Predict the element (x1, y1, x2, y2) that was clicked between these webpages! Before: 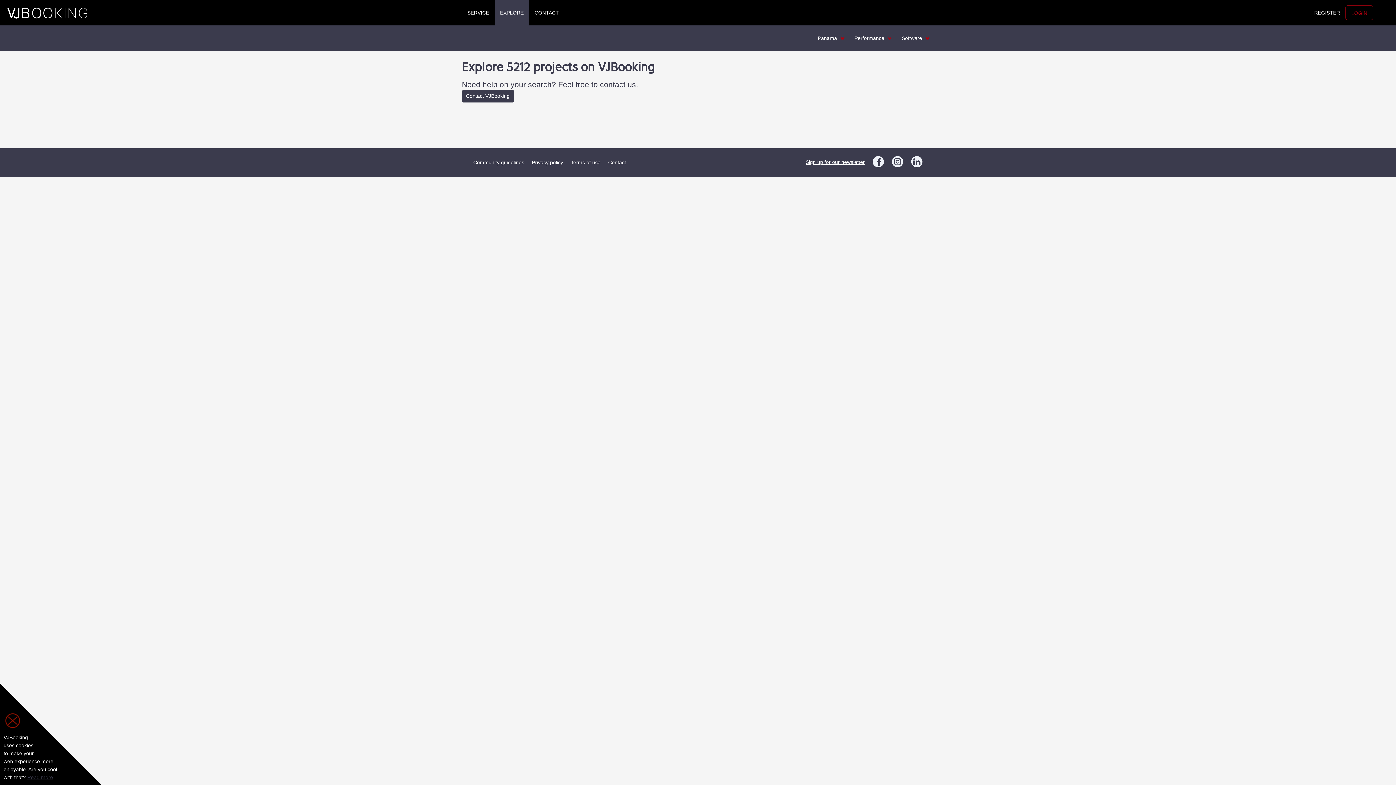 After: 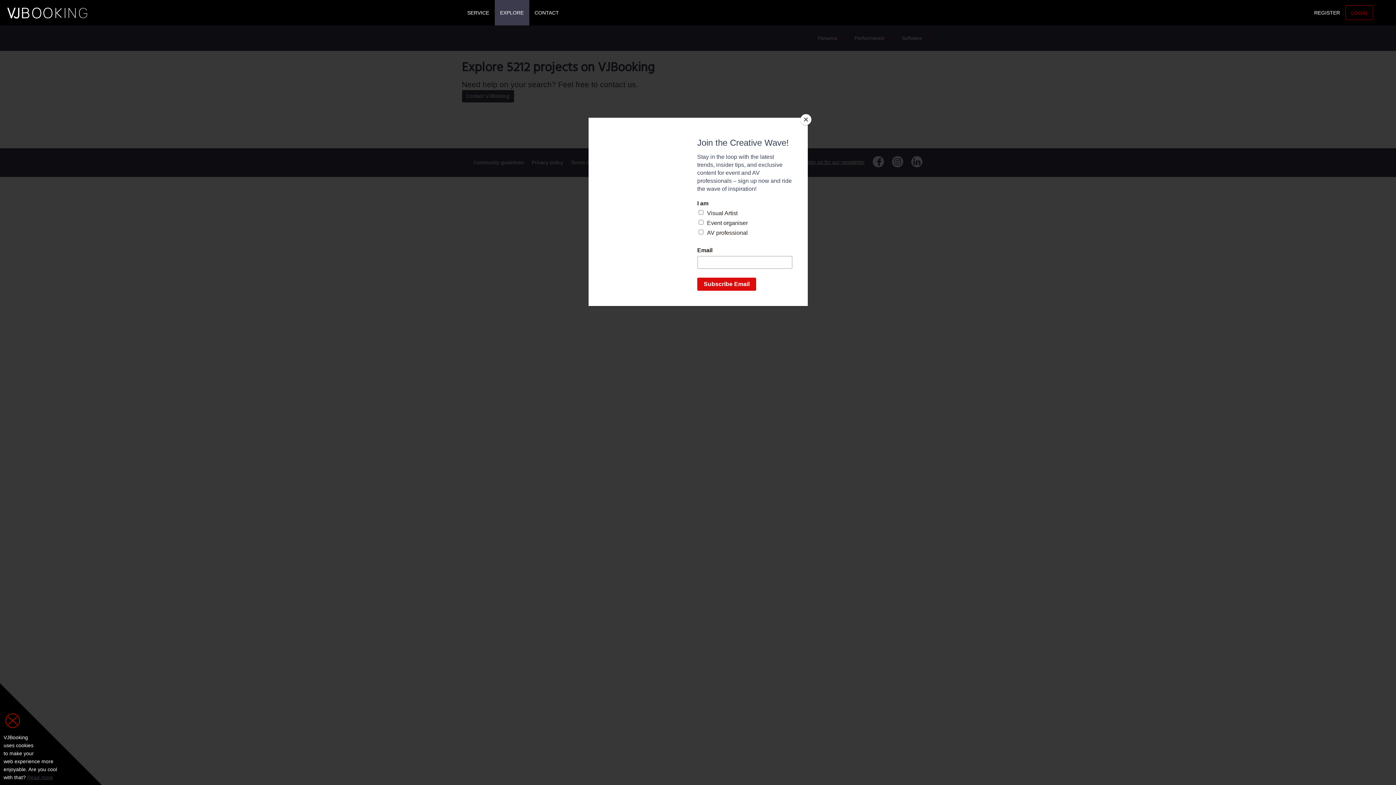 Action: bbox: (911, 155, 922, 167)